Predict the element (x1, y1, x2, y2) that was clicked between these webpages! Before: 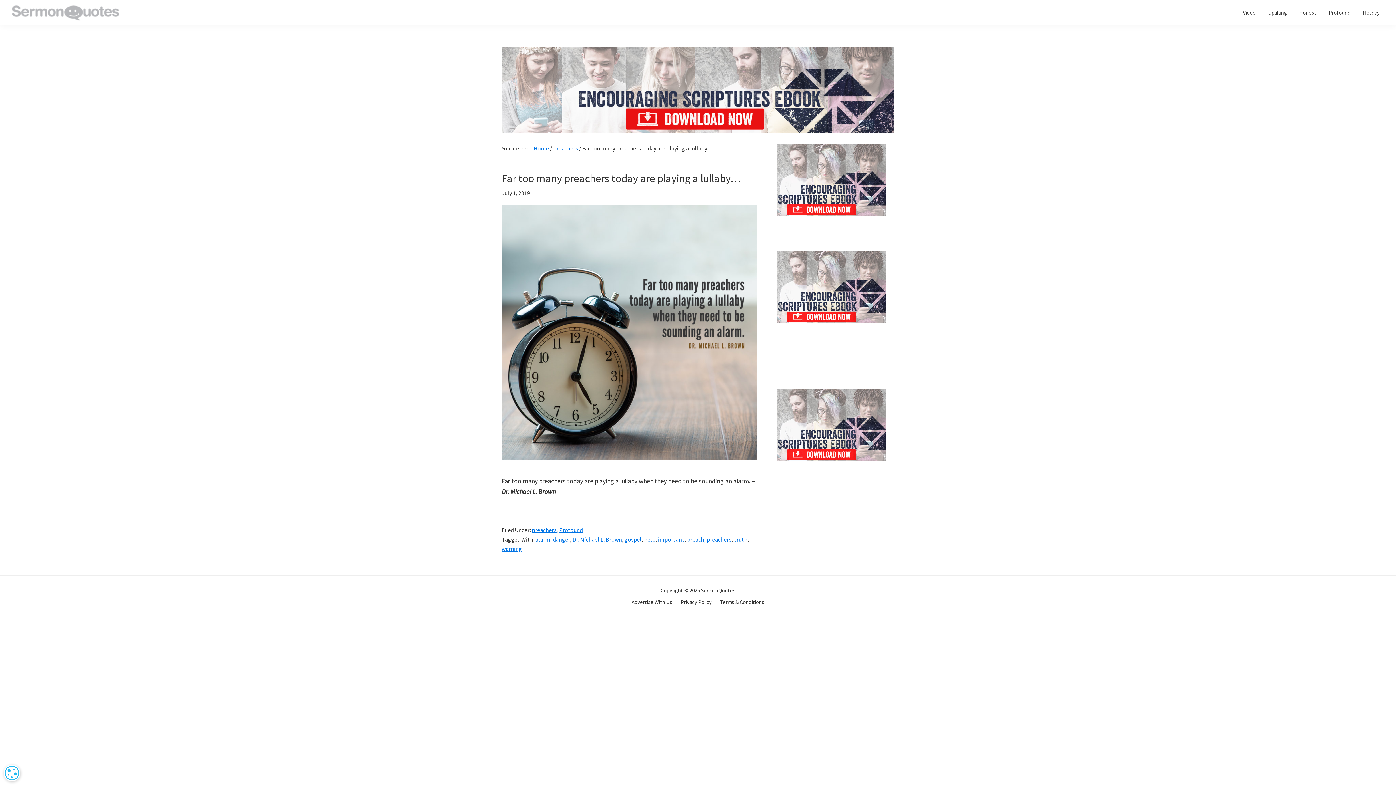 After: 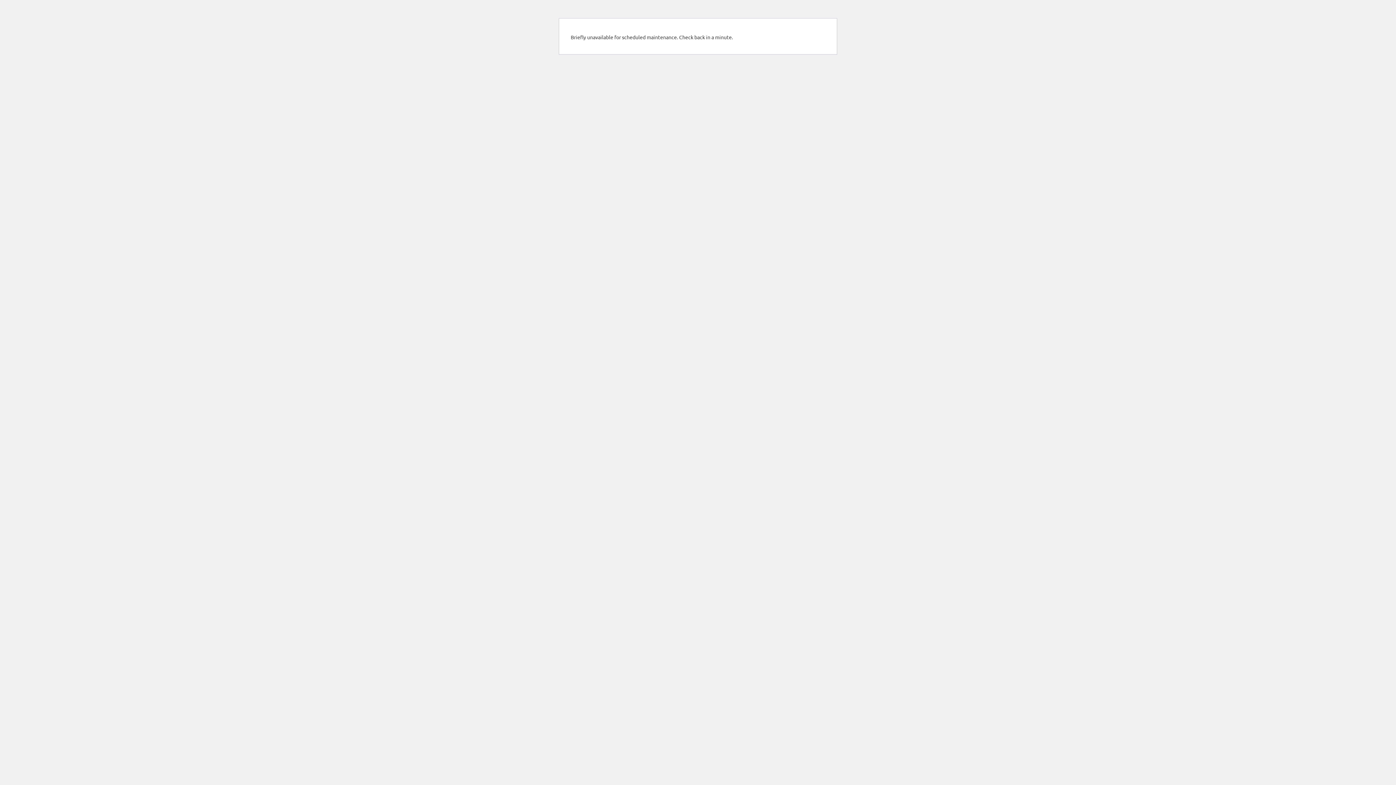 Action: label: Holiday bbox: (1357, 5, 1385, 19)